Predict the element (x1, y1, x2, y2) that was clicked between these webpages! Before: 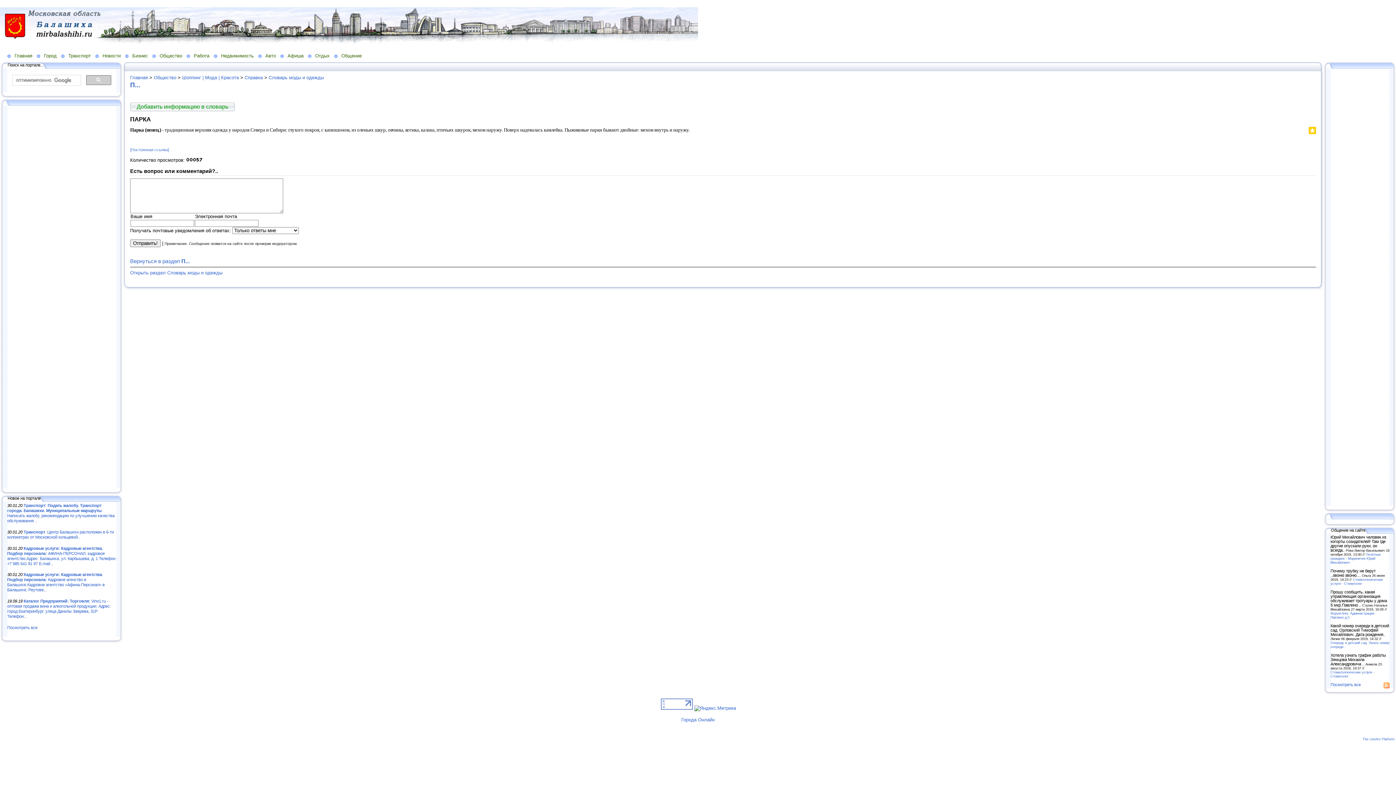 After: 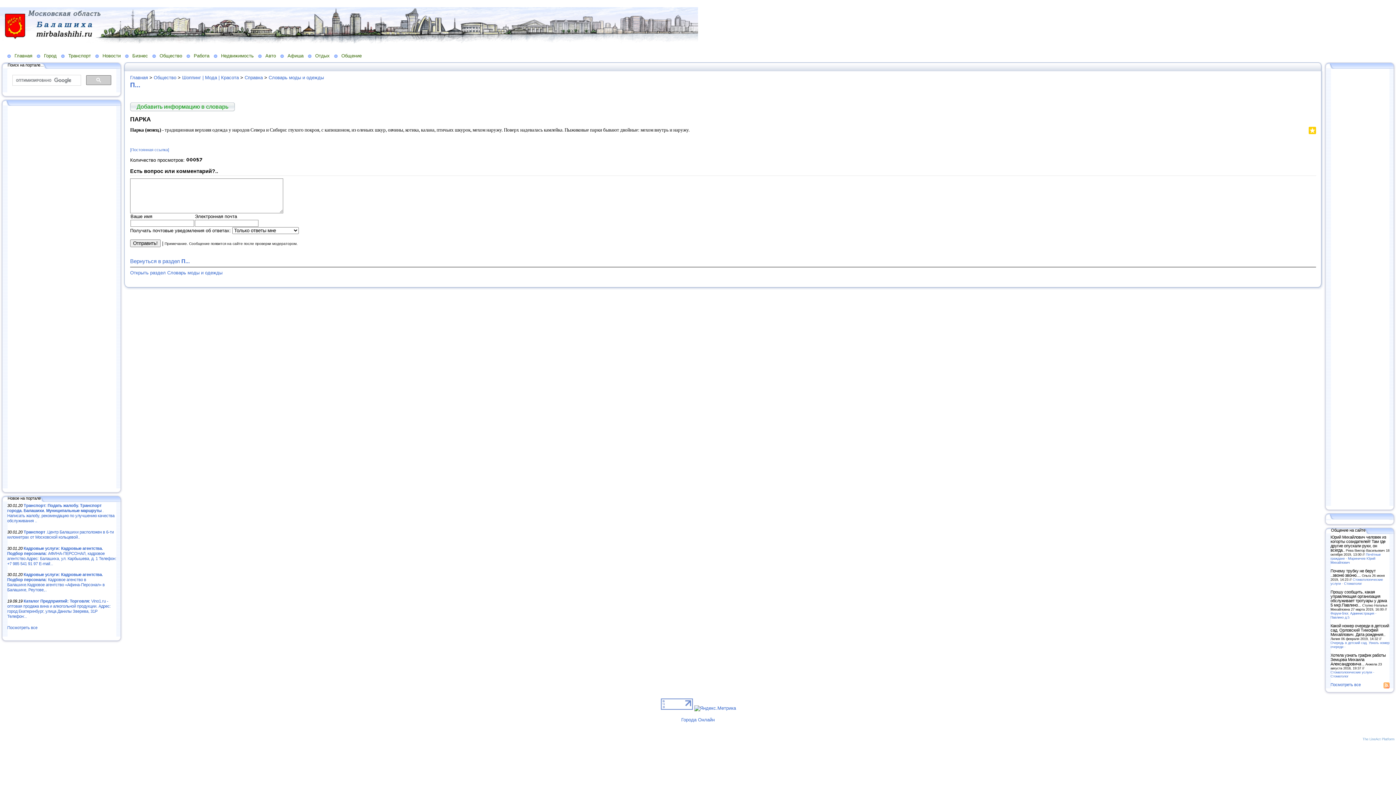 Action: bbox: (1362, 737, 1394, 741) label: The LineAct Platform